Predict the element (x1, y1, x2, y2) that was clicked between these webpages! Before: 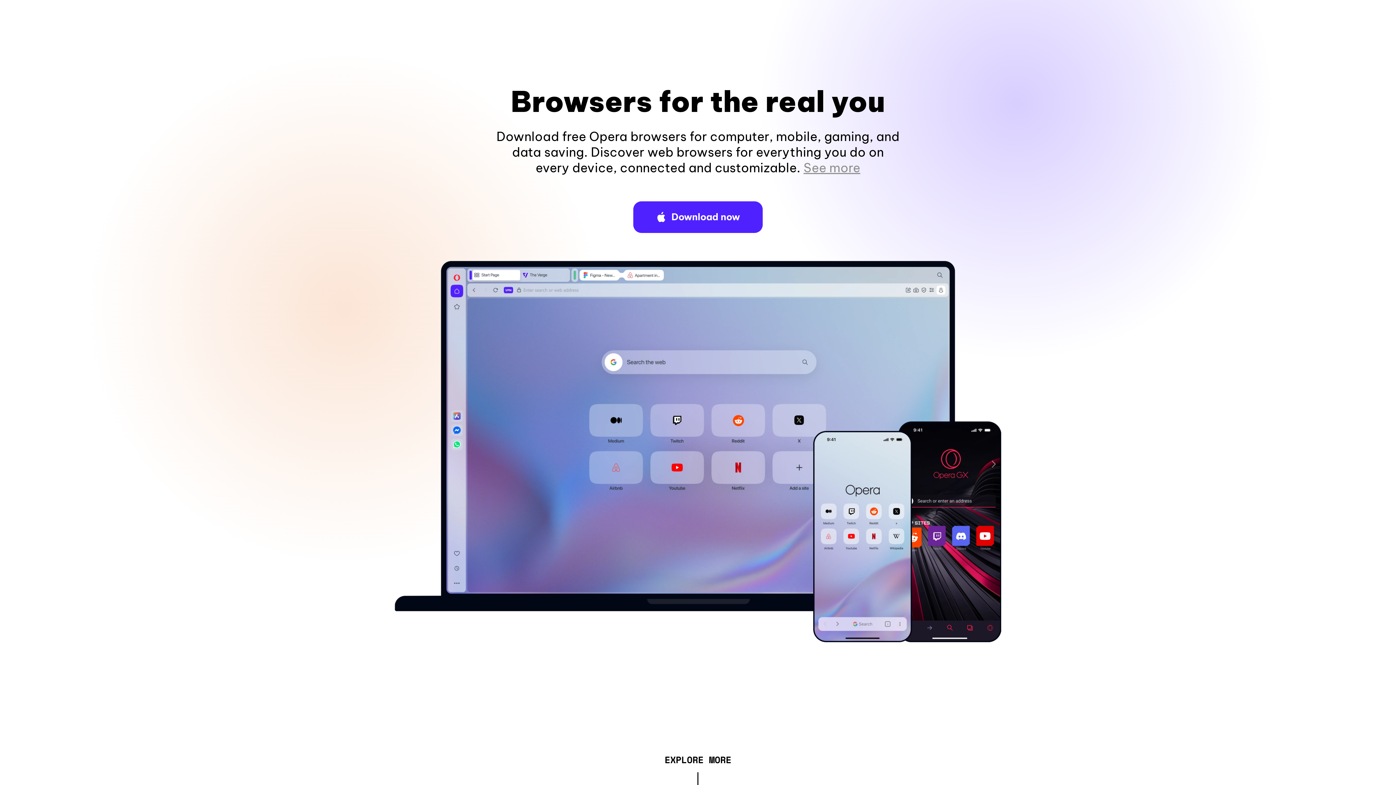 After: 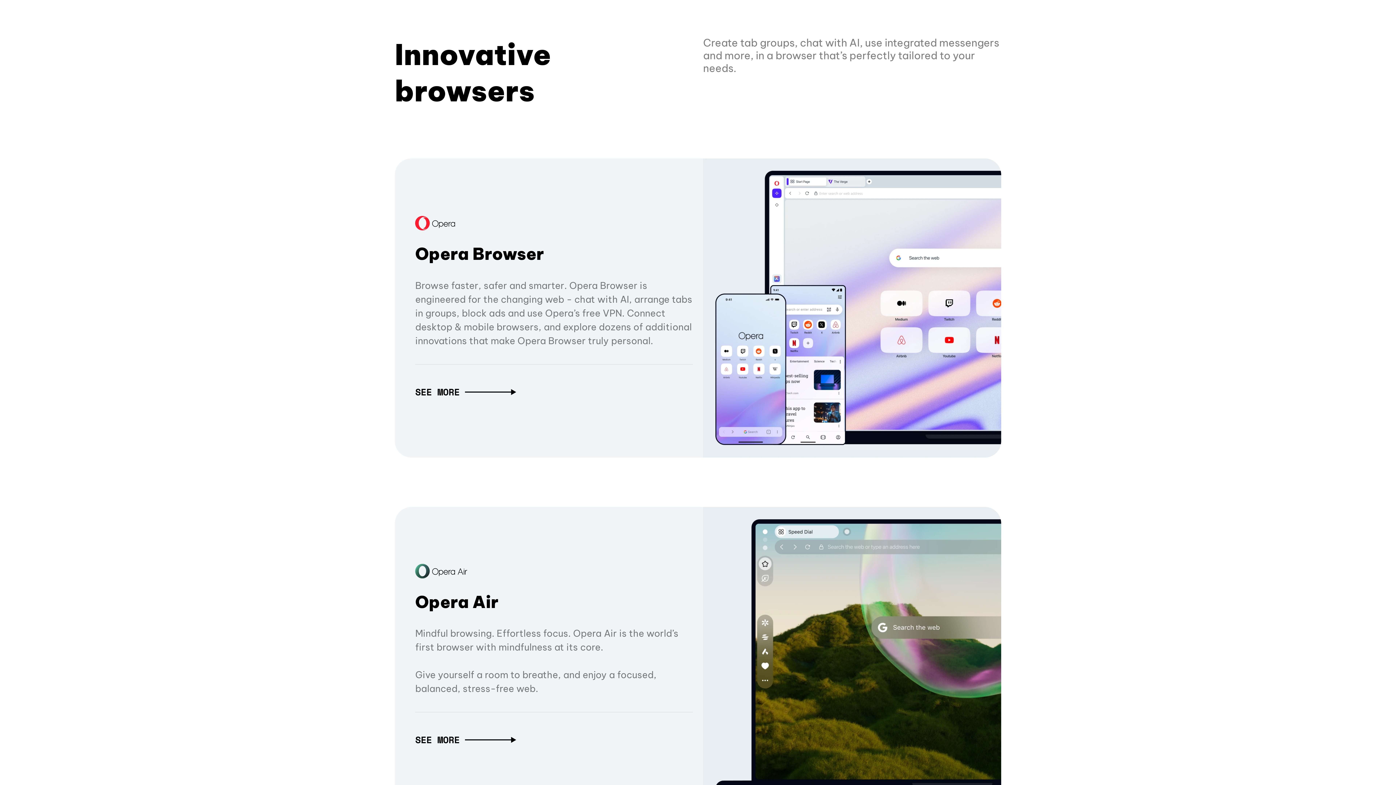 Action: label: EXPLORE MORE bbox: (664, 757, 731, 765)